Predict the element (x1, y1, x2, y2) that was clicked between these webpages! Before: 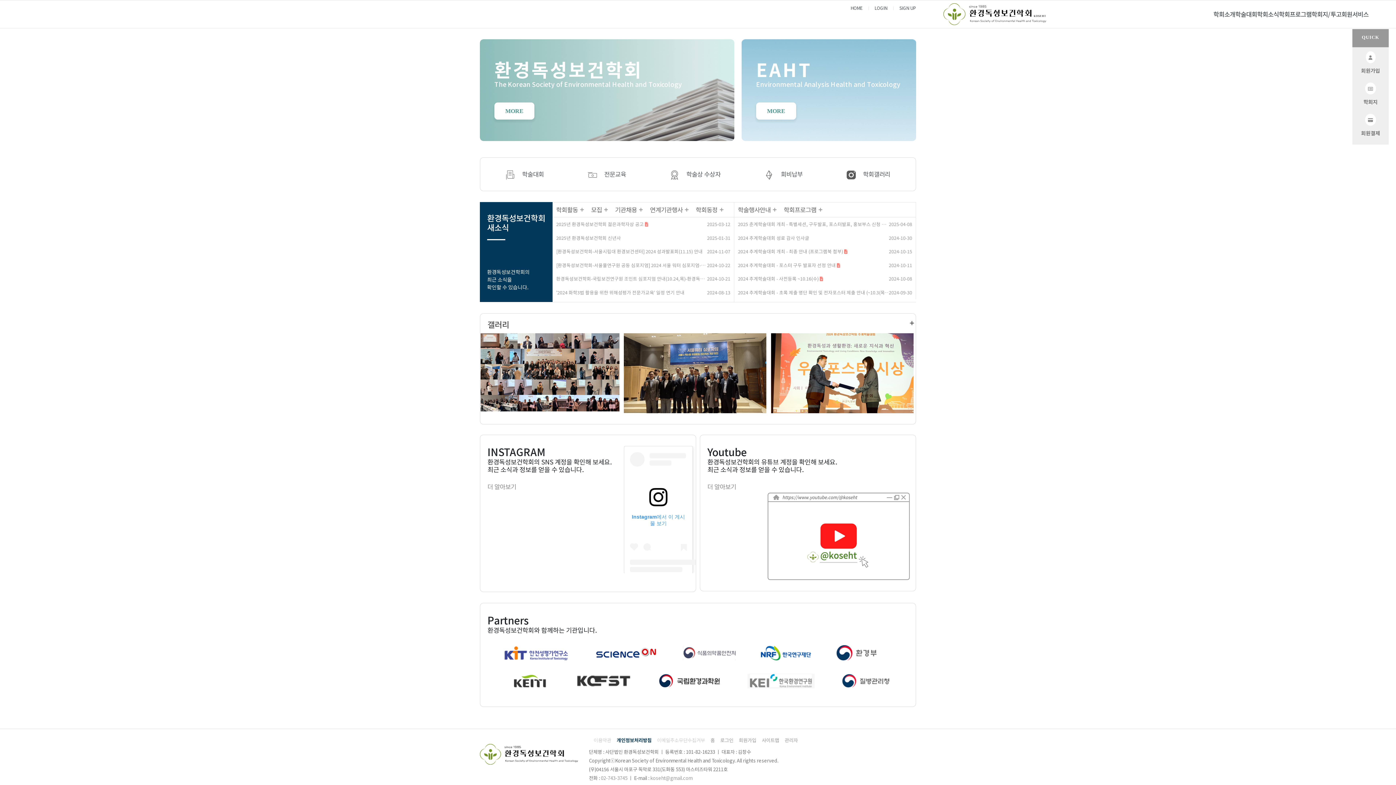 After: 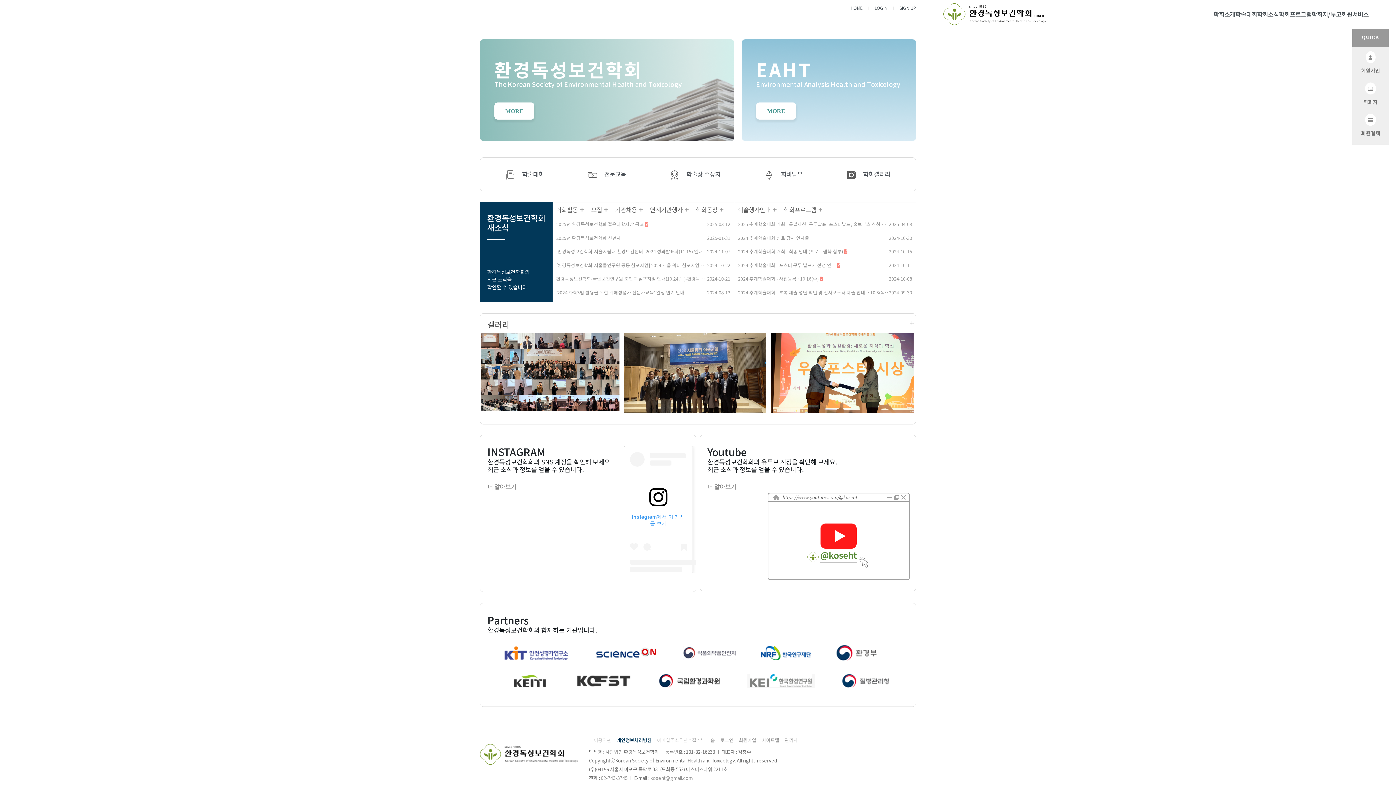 Action: bbox: (765, 531, 912, 540)